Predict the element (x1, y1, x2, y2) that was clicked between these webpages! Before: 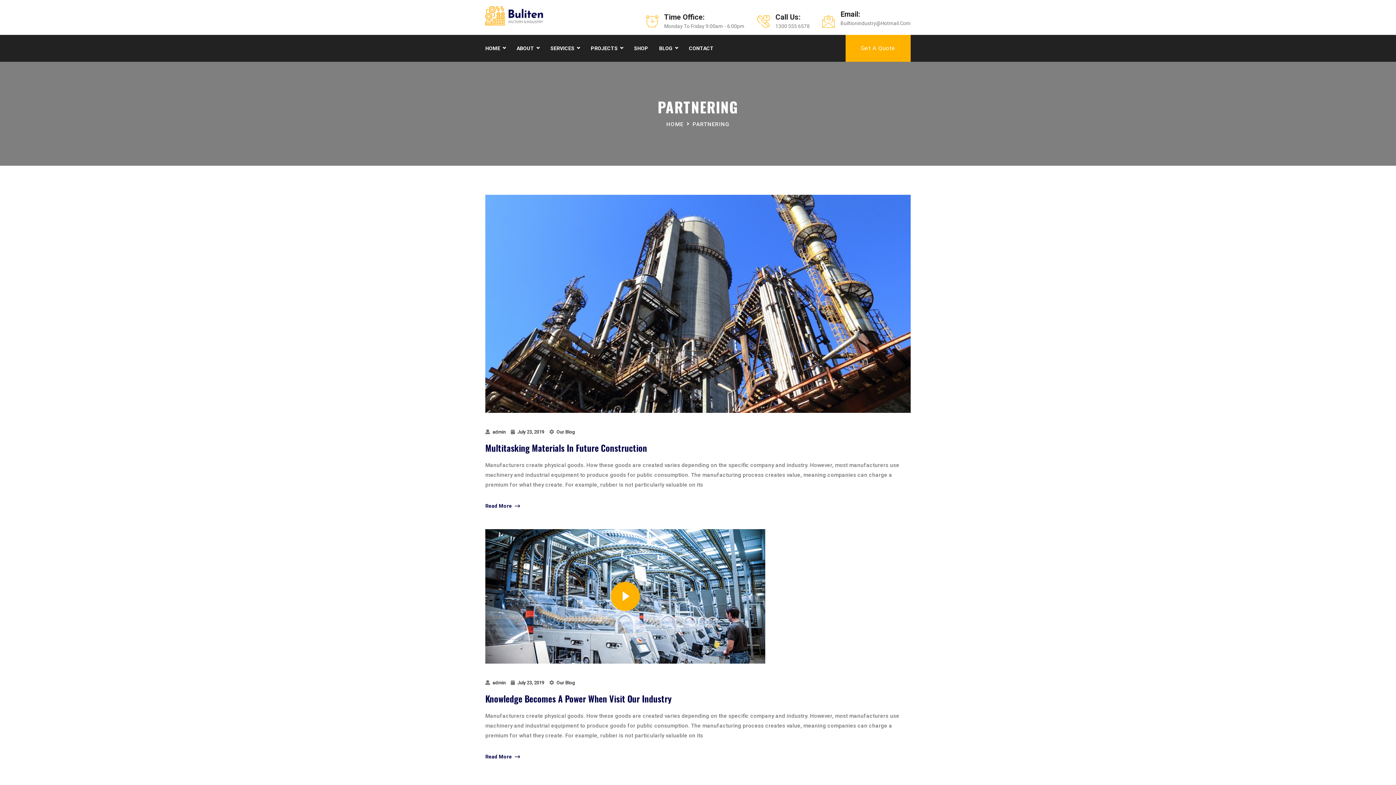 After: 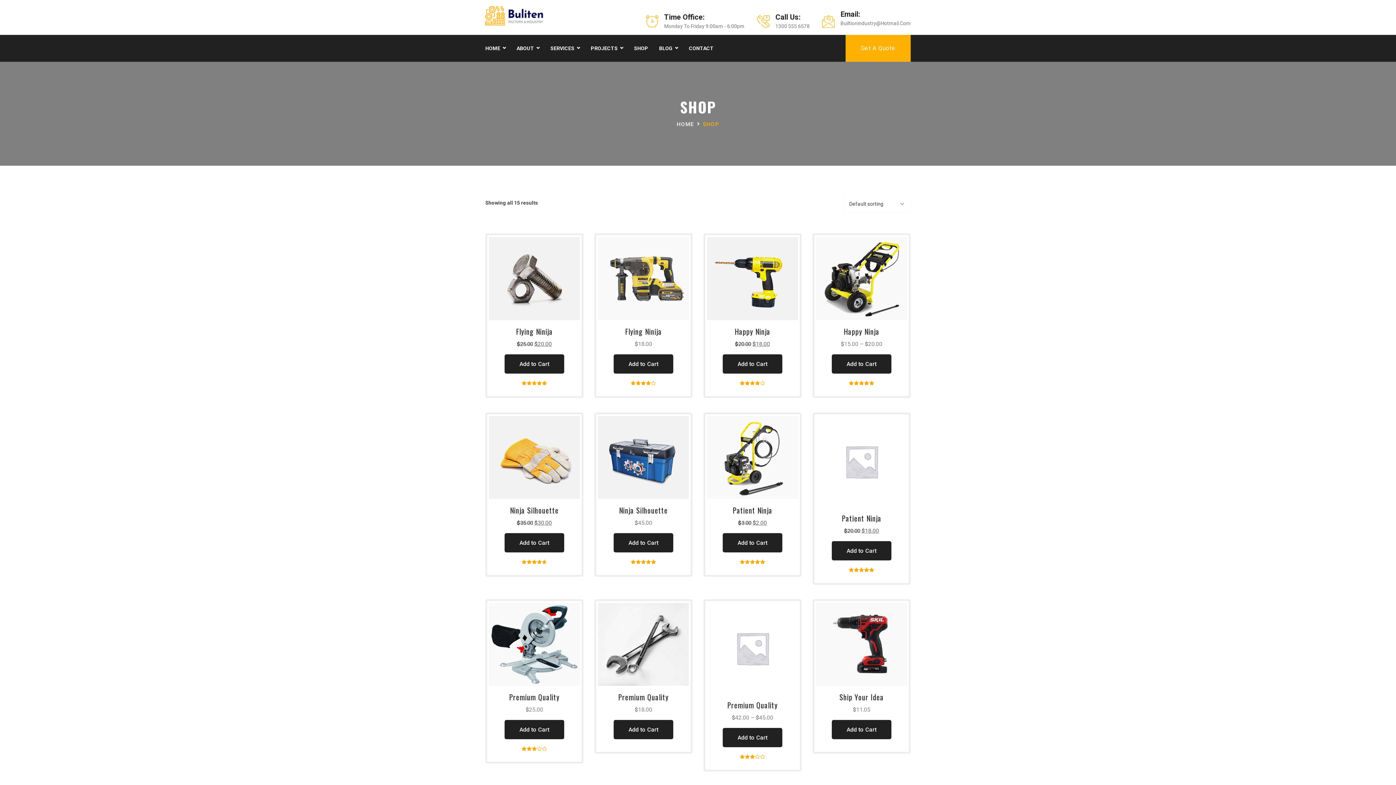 Action: bbox: (634, 34, 648, 61) label: SHOP